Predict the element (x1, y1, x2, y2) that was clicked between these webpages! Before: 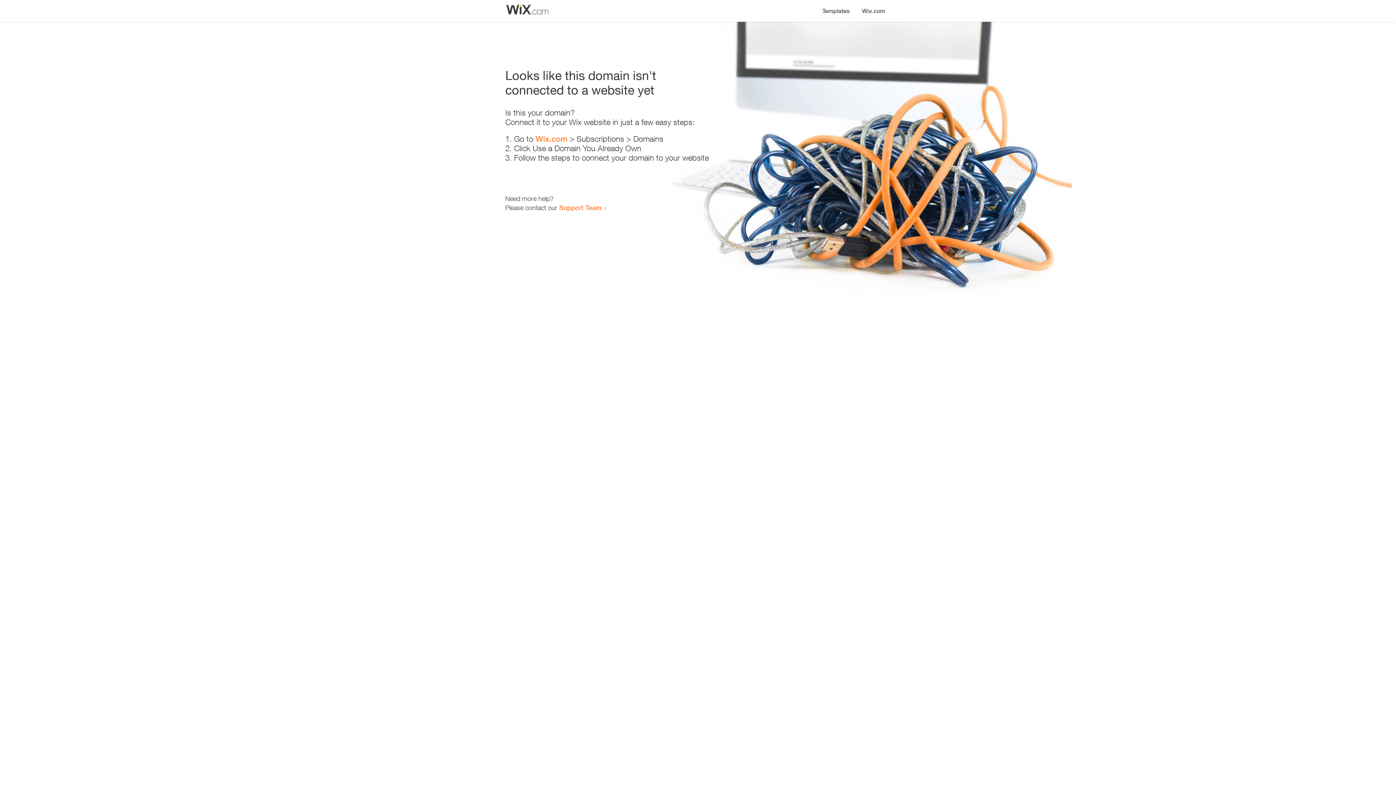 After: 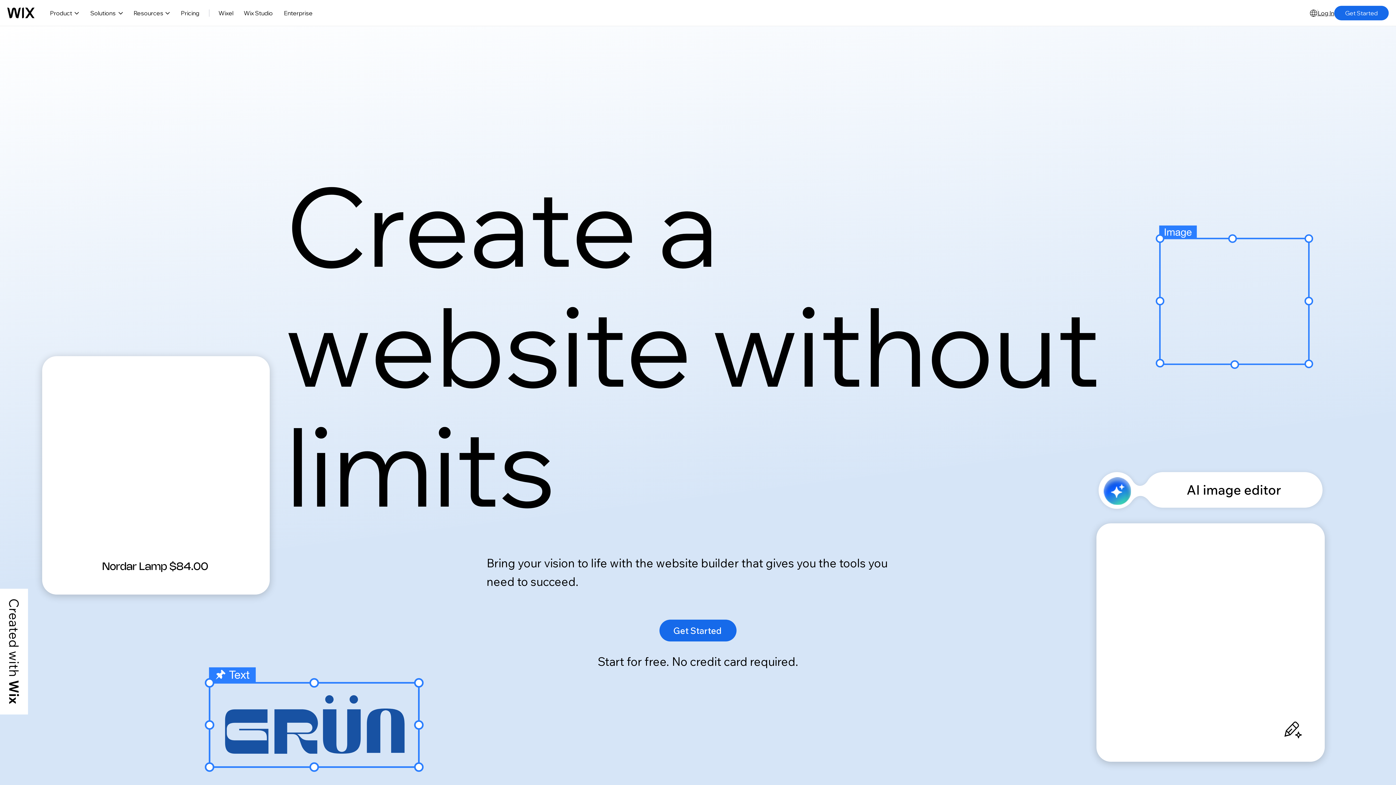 Action: bbox: (535, 134, 567, 143) label: Wix.com